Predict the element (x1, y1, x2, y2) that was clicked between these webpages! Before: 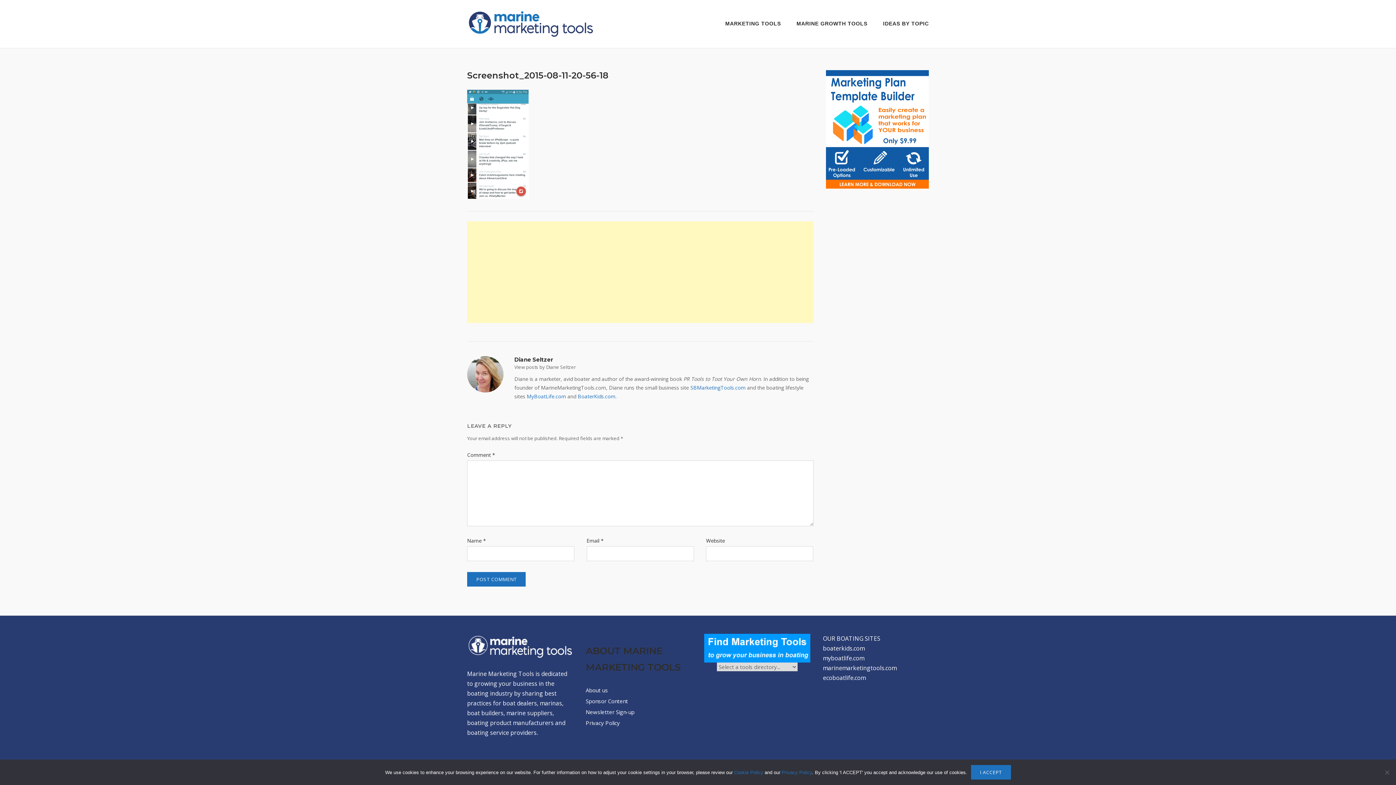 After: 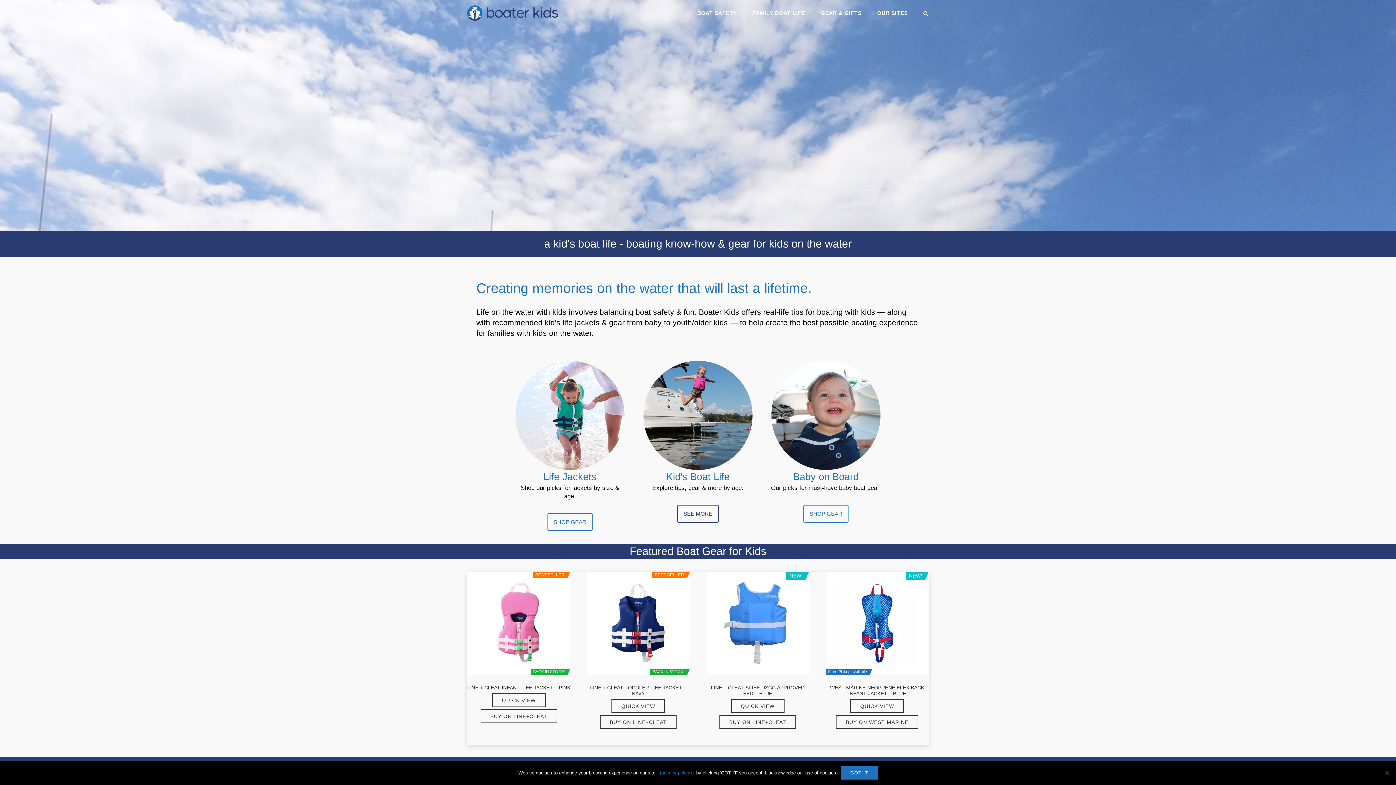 Action: label: boaterkids.com bbox: (823, 644, 864, 652)